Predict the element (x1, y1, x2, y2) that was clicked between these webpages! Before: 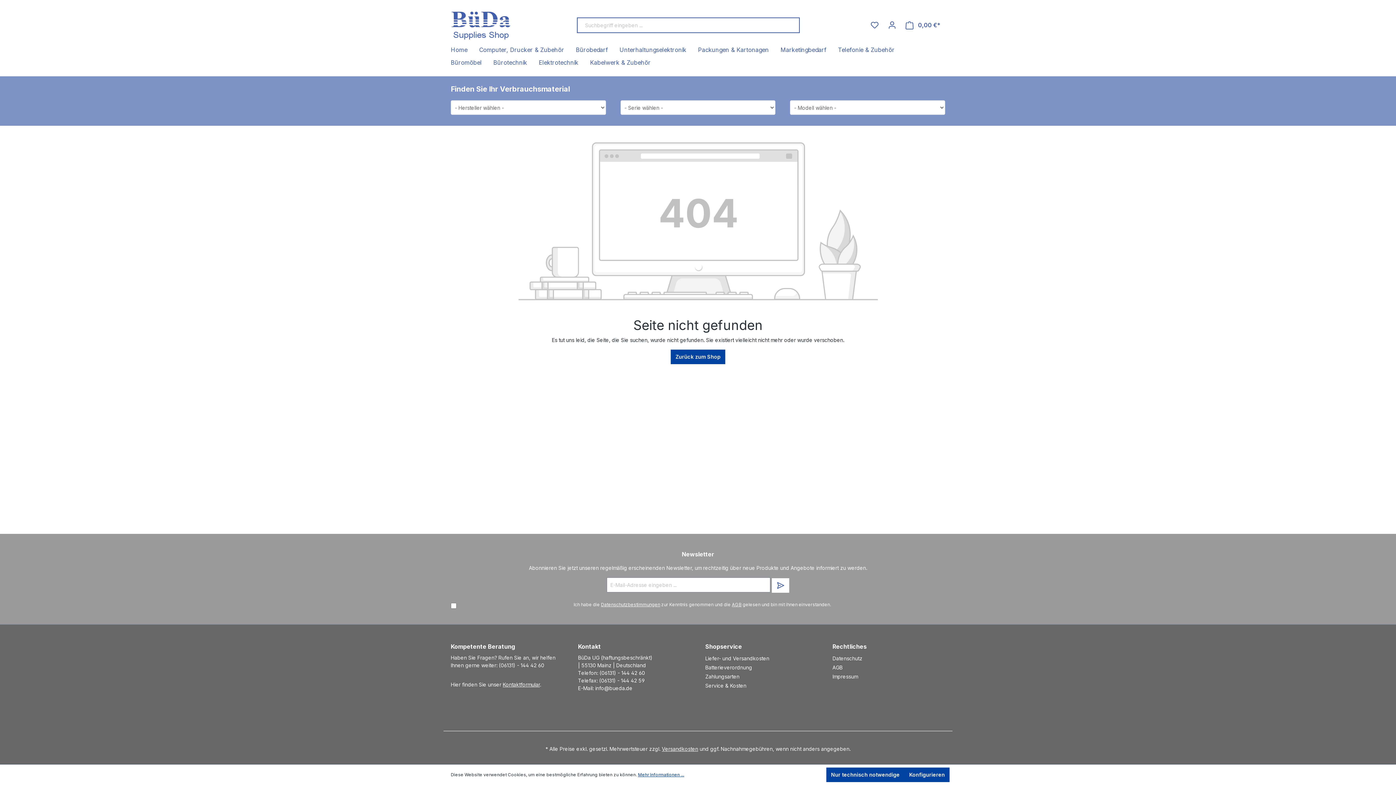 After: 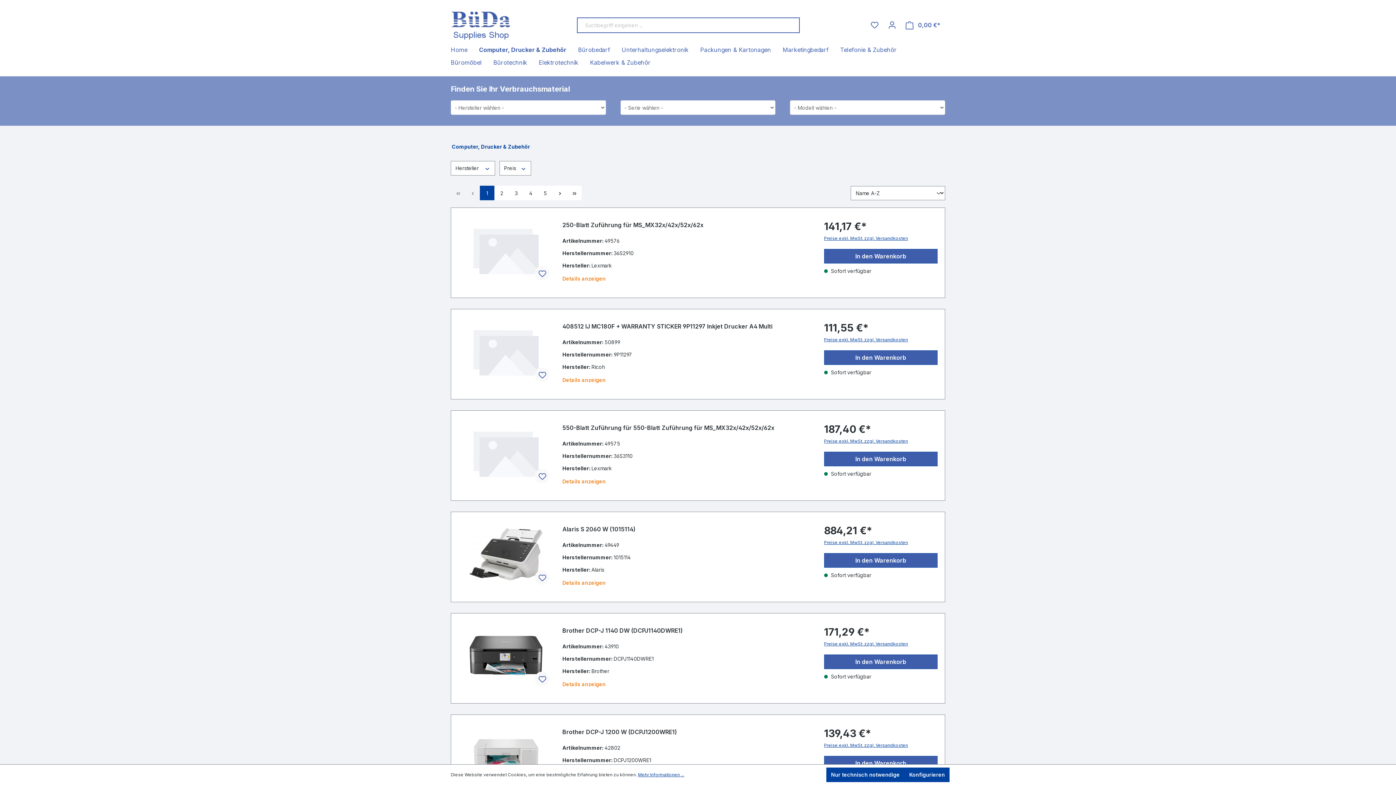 Action: bbox: (479, 45, 576, 58) label: Computer, Drucker & Zubehör